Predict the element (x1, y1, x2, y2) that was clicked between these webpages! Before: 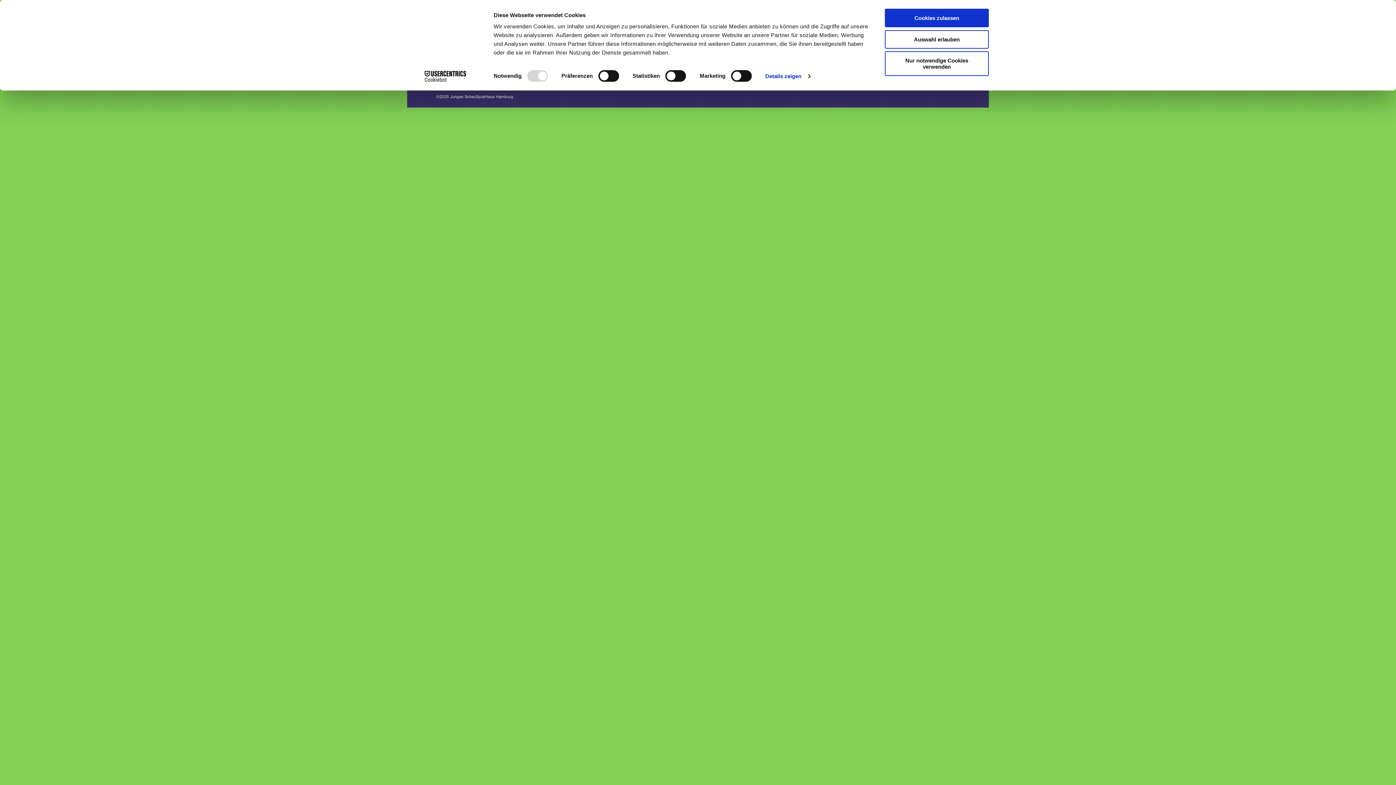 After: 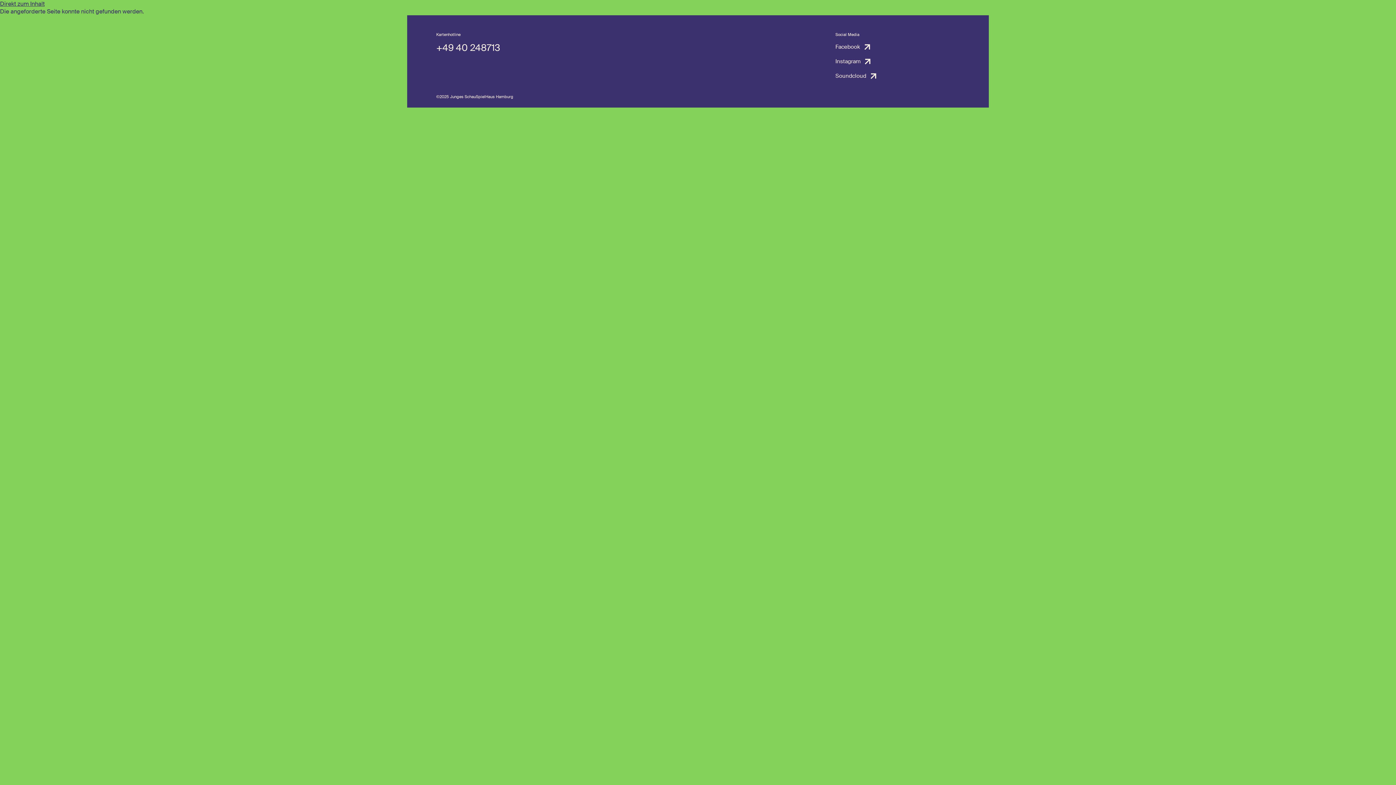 Action: label: Nur notwendige Cookies verwenden bbox: (885, 51, 989, 76)